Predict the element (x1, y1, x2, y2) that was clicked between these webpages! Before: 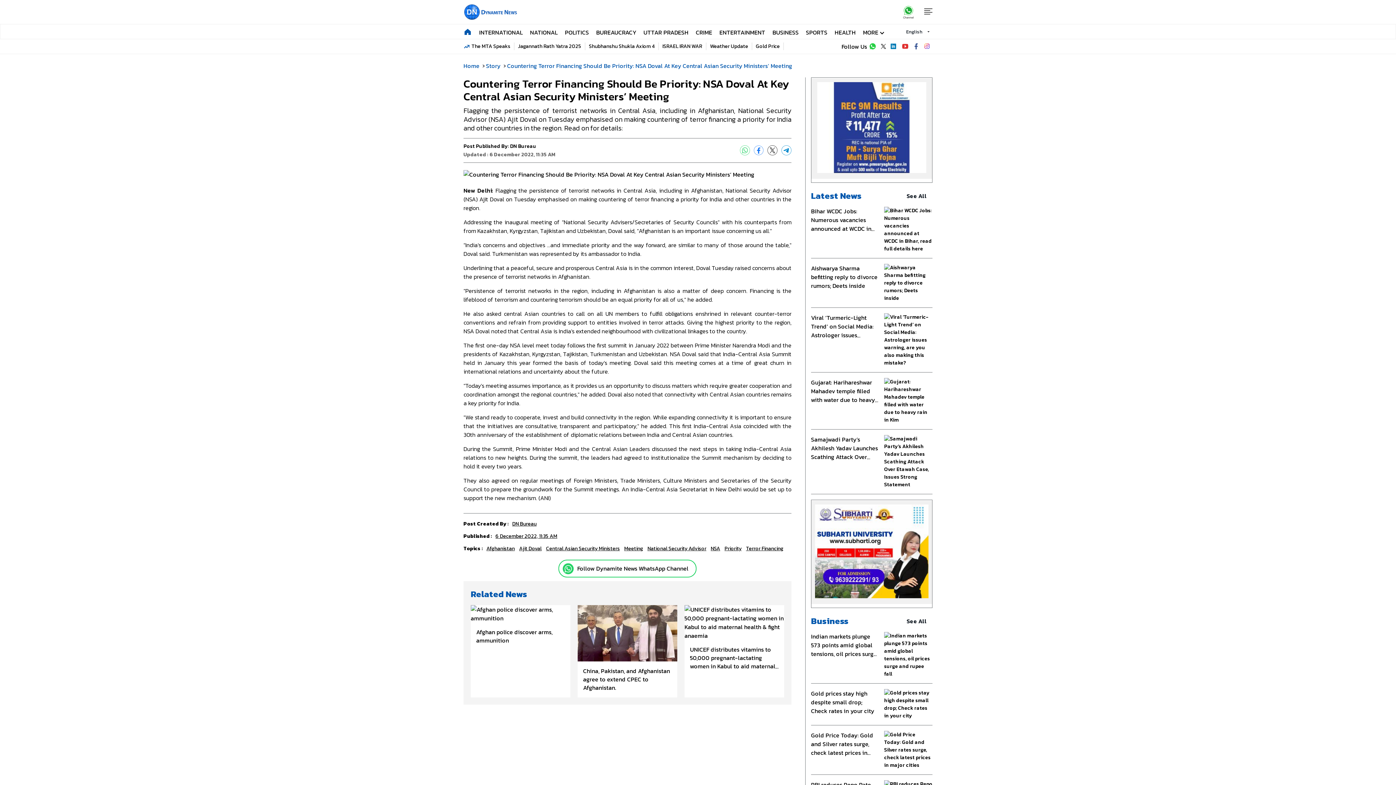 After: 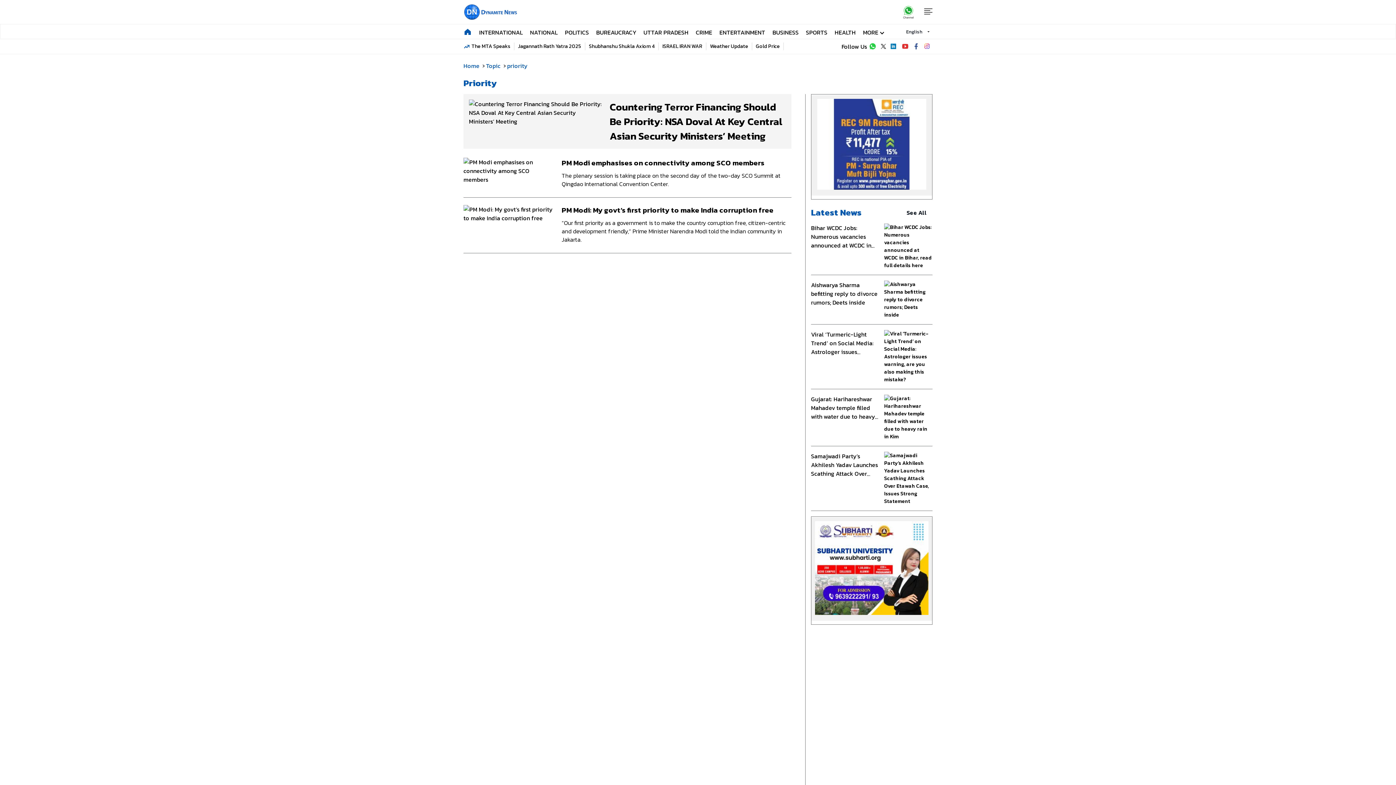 Action: bbox: (722, 545, 744, 552) label: Priority